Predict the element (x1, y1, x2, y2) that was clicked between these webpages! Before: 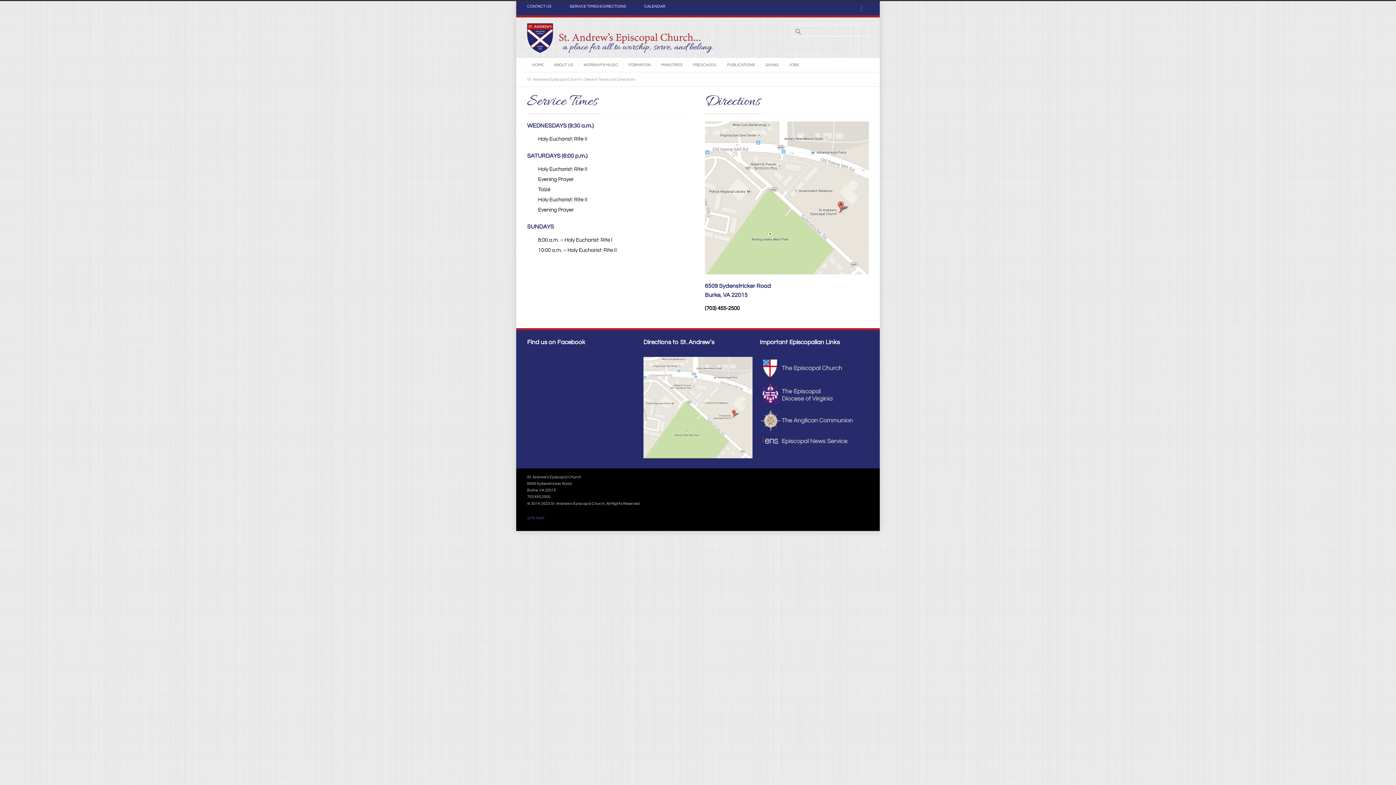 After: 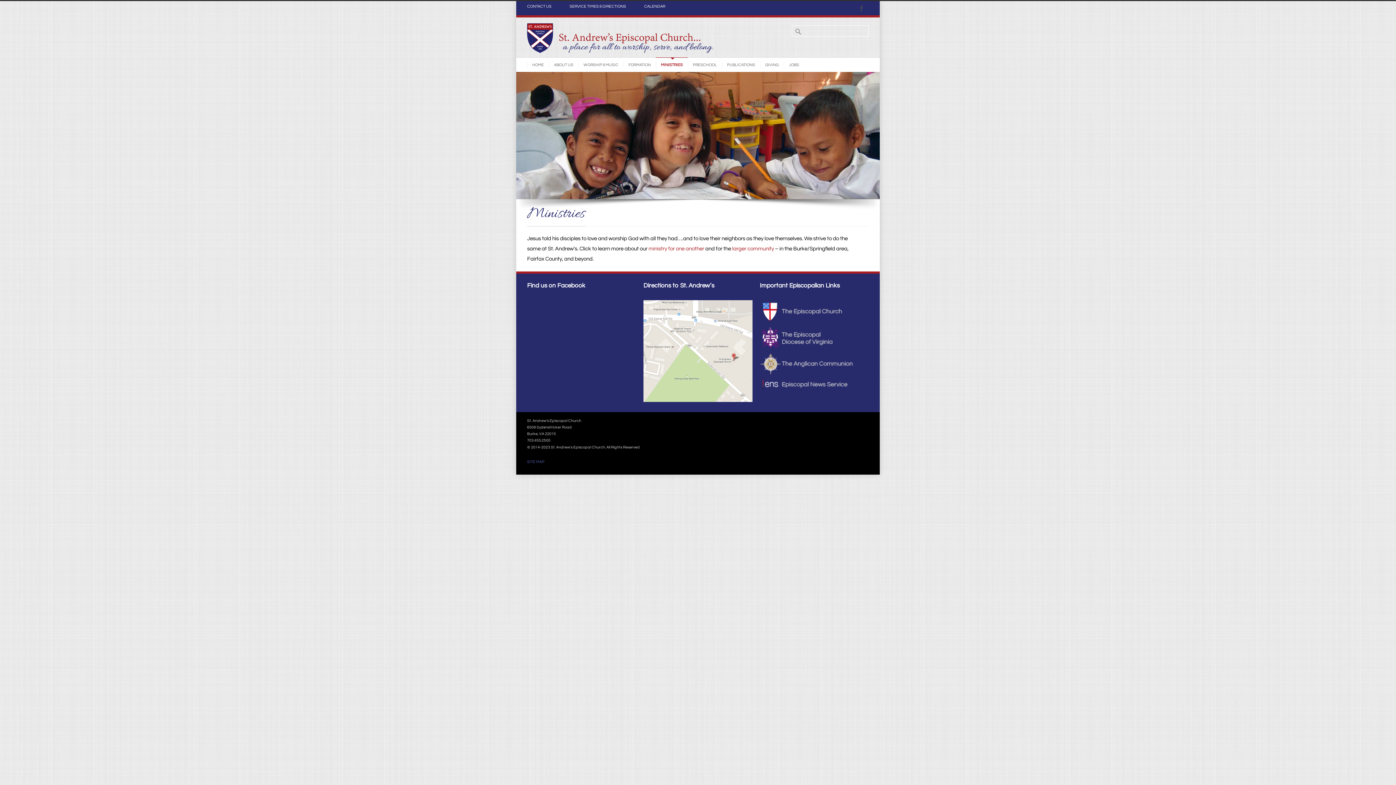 Action: bbox: (656, 57, 688, 72) label: MINISTRIES